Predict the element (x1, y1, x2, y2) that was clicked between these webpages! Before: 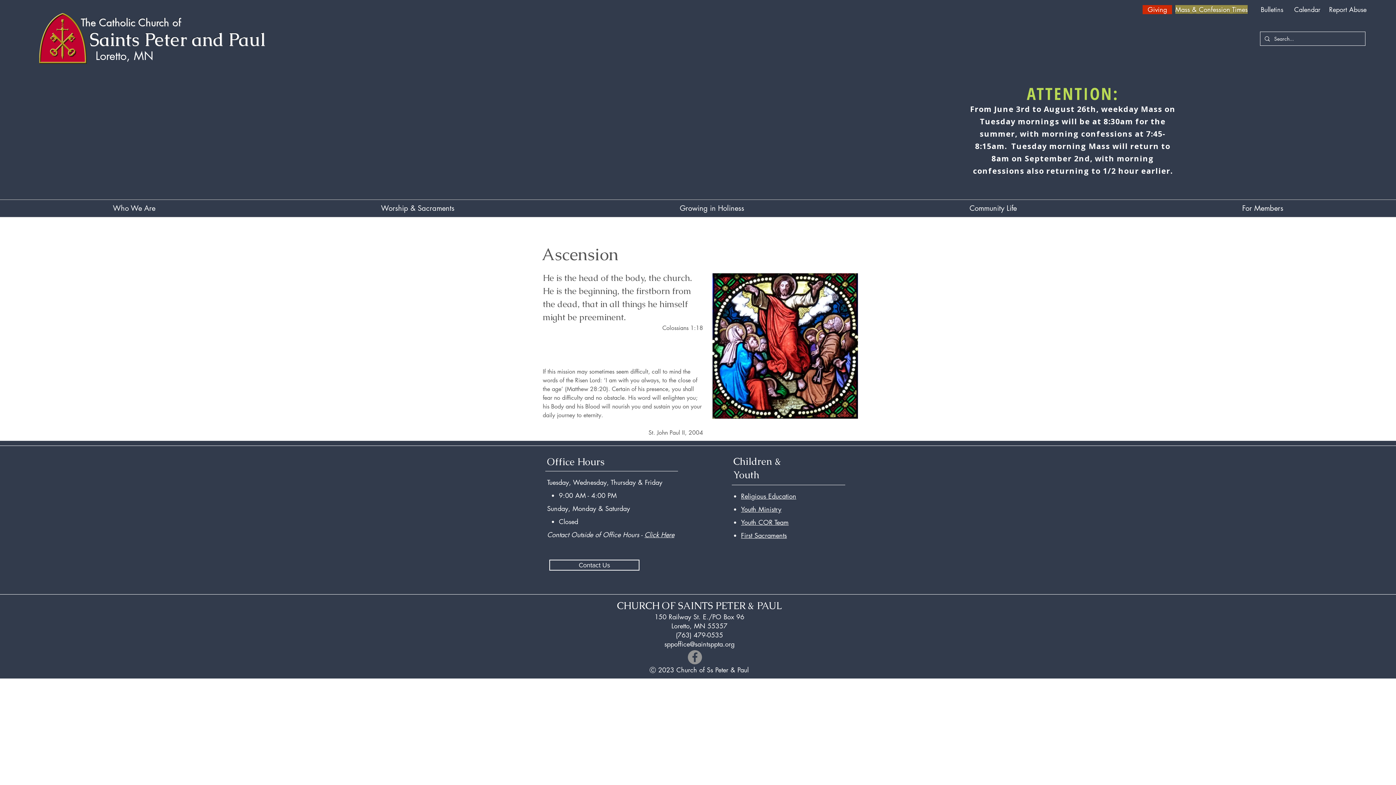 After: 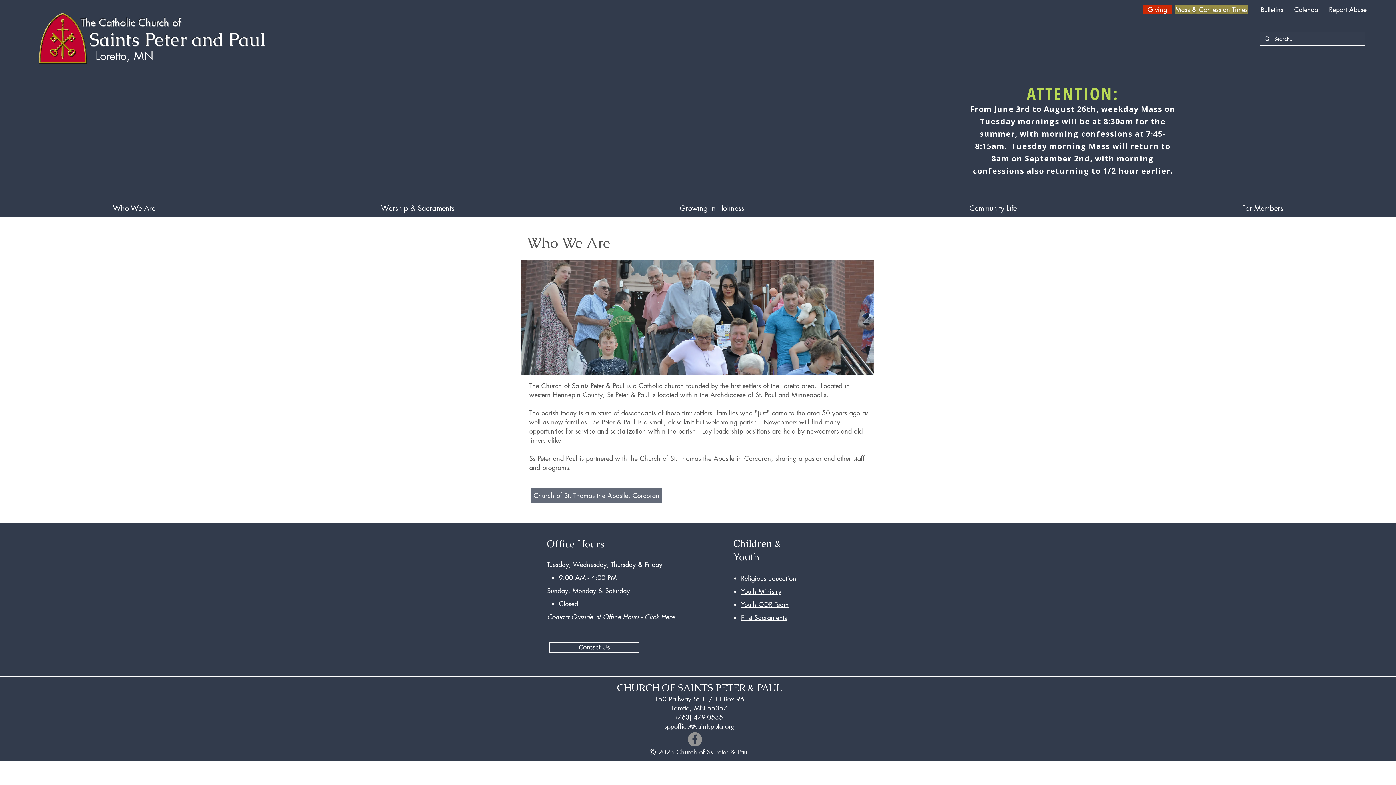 Action: label: Who We Are bbox: (0, 200, 268, 217)